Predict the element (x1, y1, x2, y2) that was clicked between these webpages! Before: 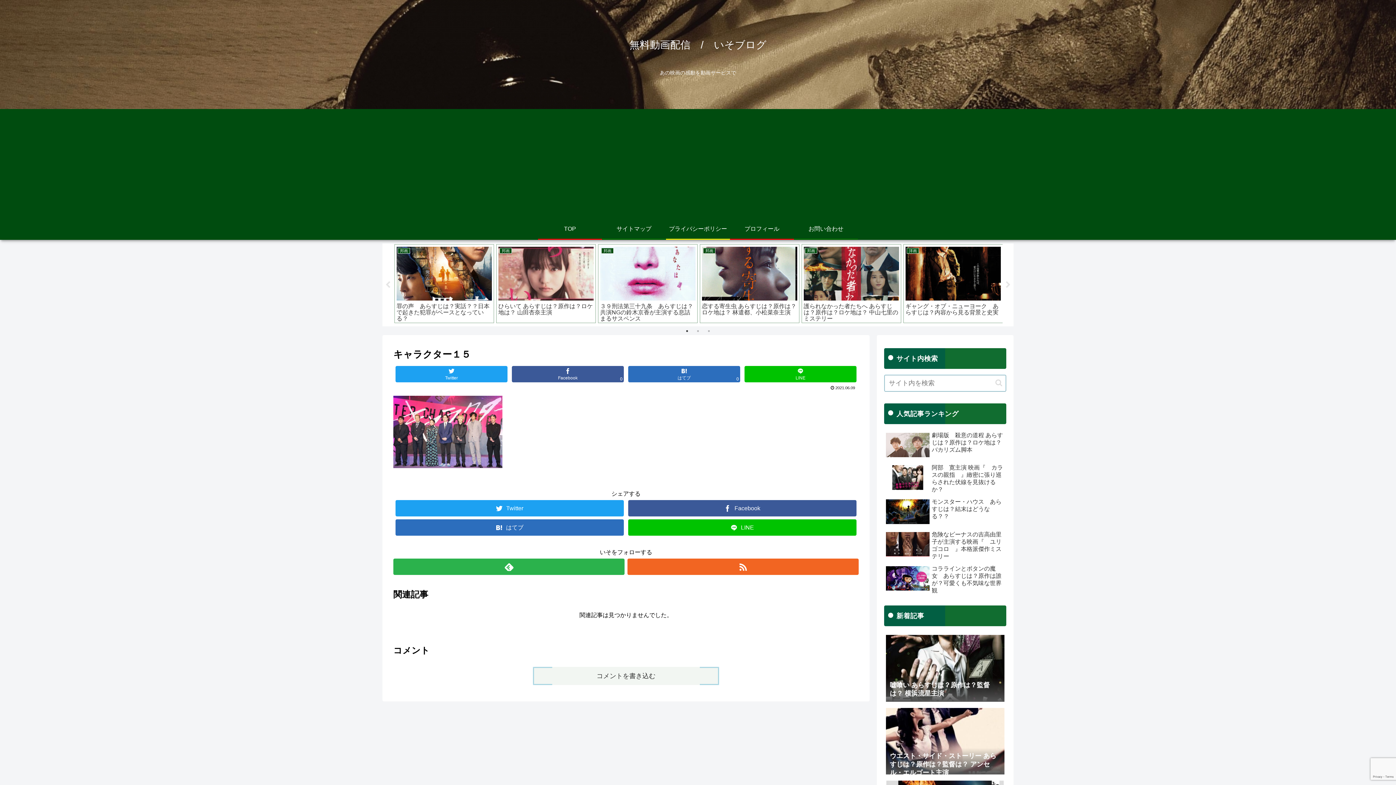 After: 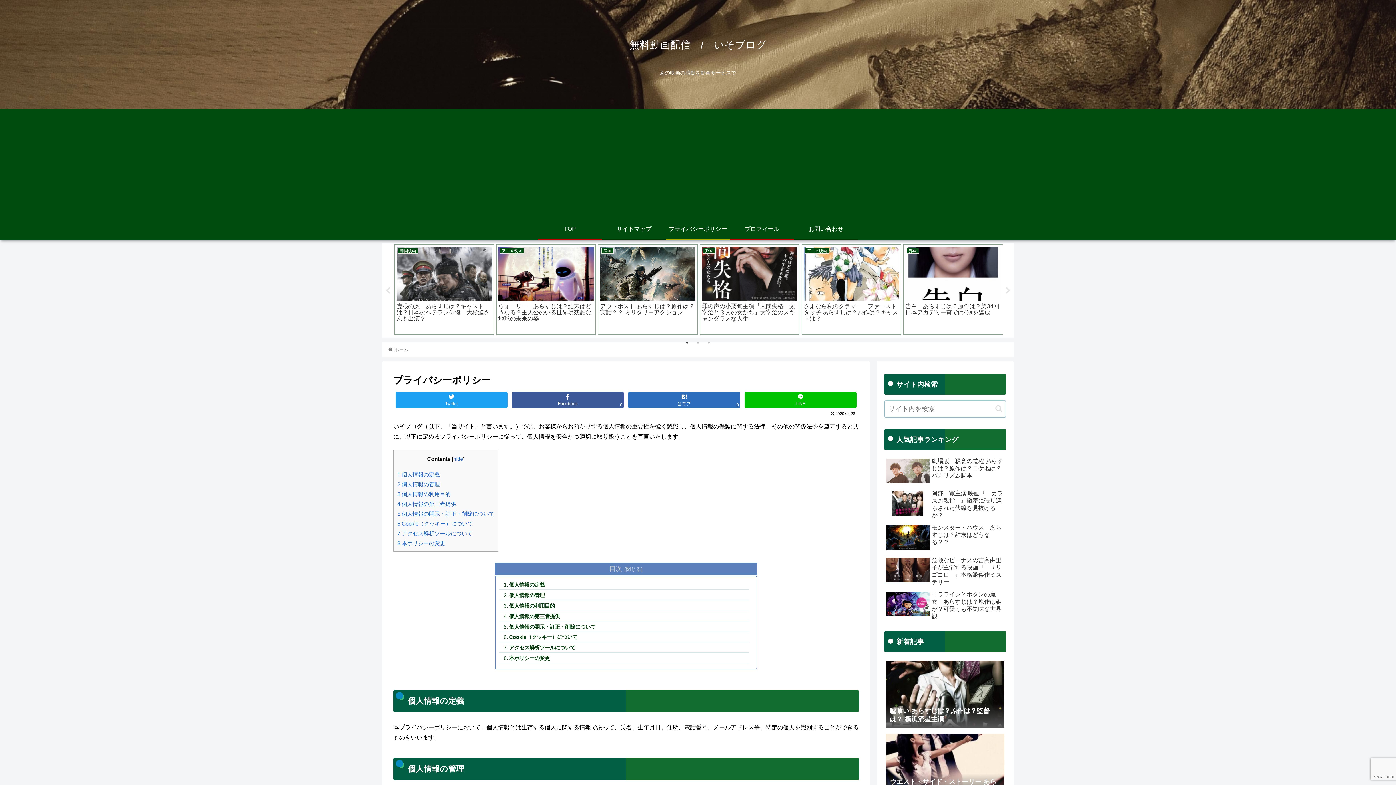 Action: bbox: (666, 218, 730, 238) label: プライバシーポリシー